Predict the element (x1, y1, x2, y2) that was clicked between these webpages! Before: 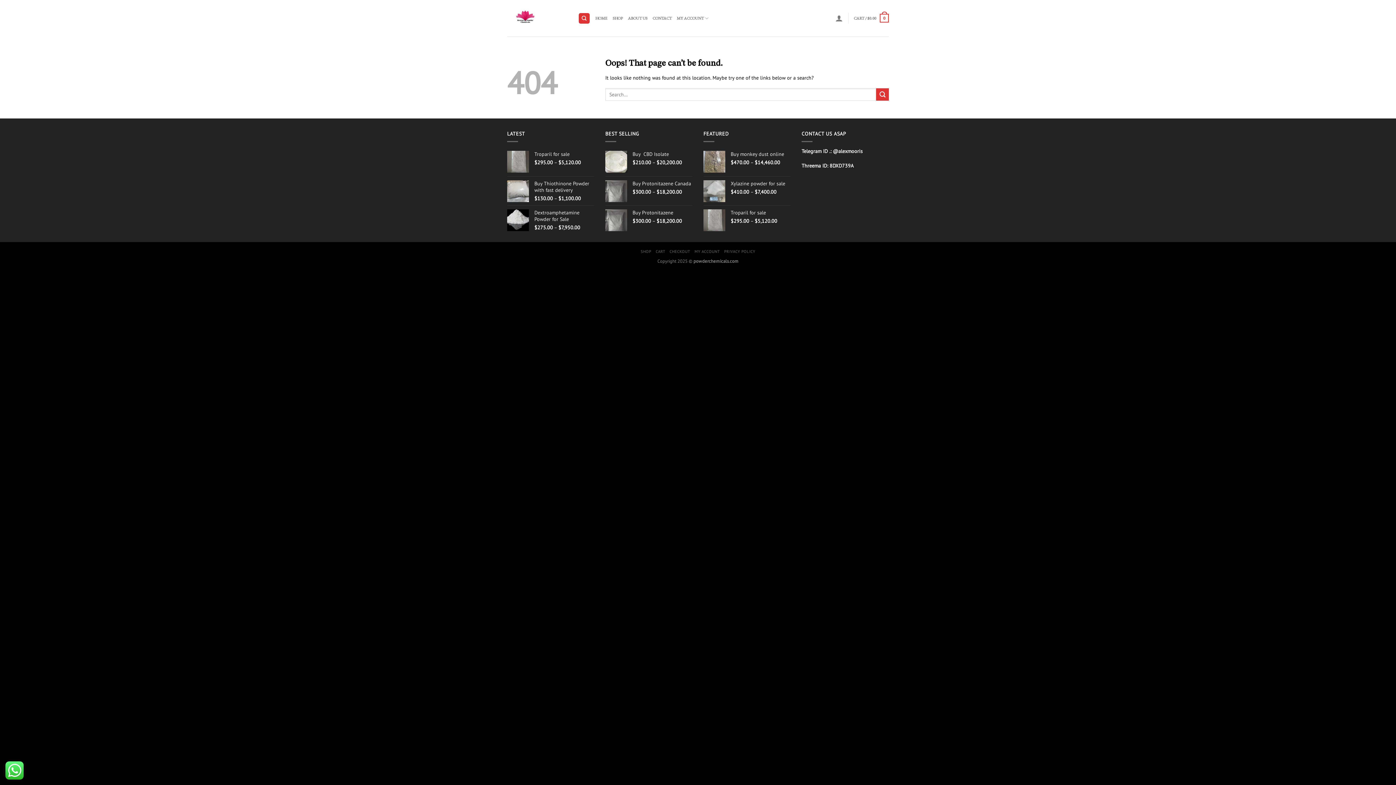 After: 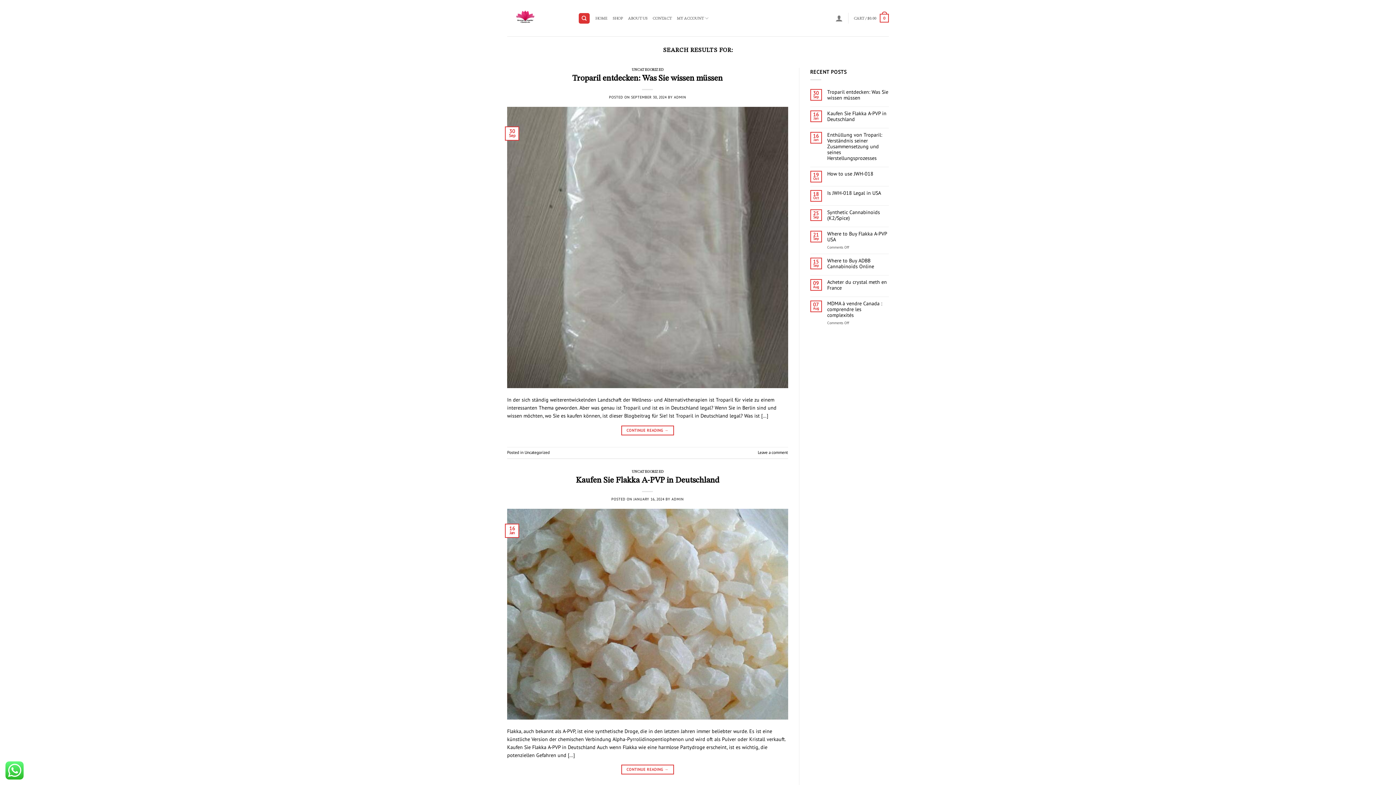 Action: label: Submit bbox: (876, 88, 889, 100)